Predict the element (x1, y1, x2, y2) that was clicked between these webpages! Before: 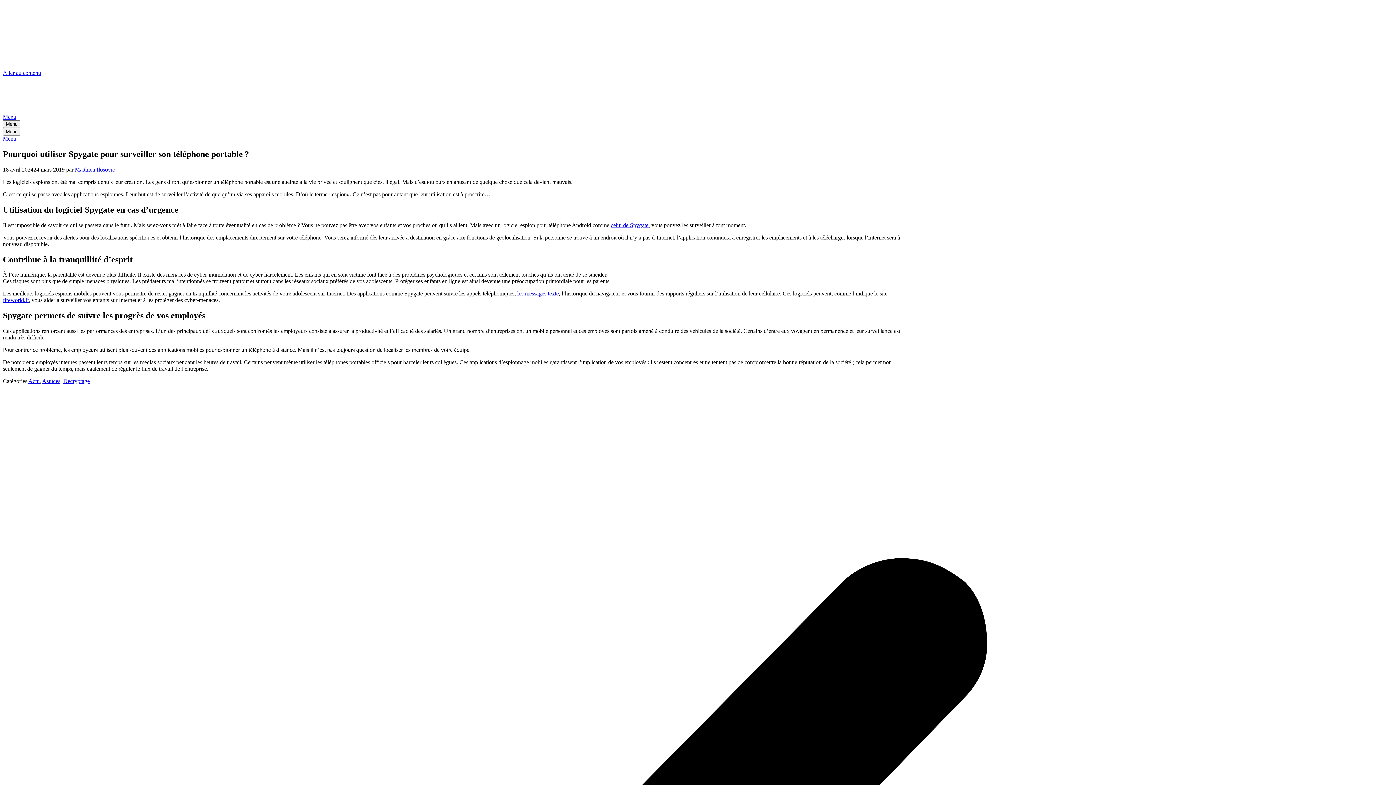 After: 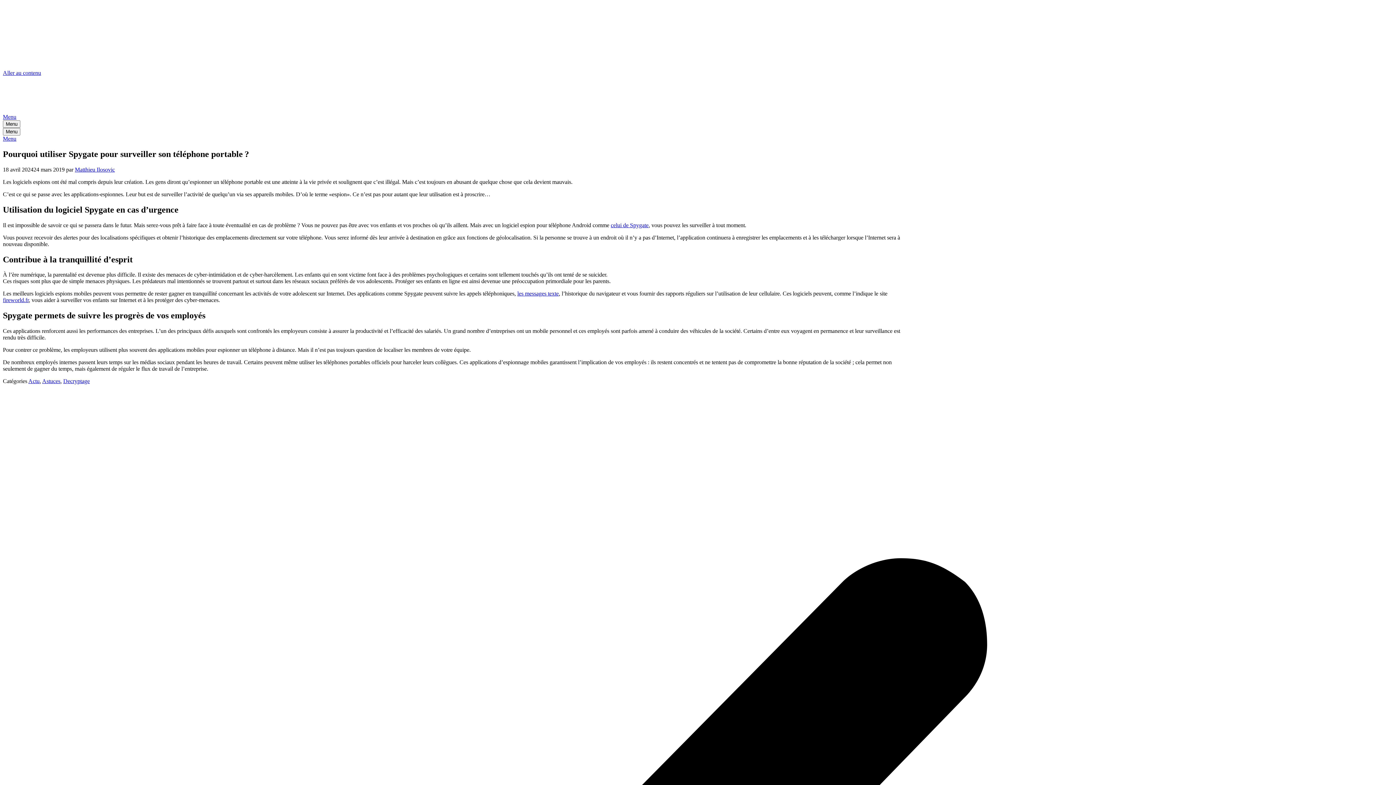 Action: bbox: (2, 297, 28, 303) label: fireworld.fr